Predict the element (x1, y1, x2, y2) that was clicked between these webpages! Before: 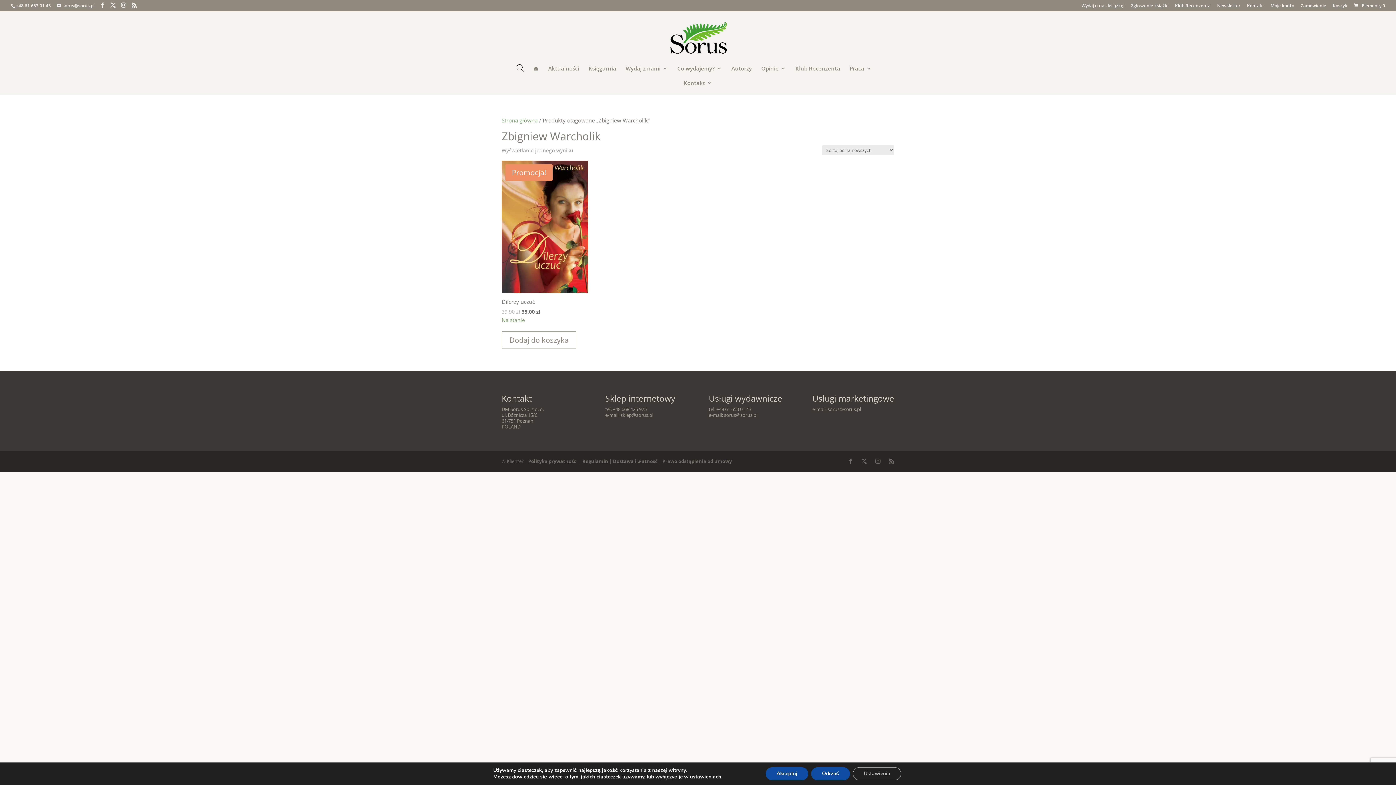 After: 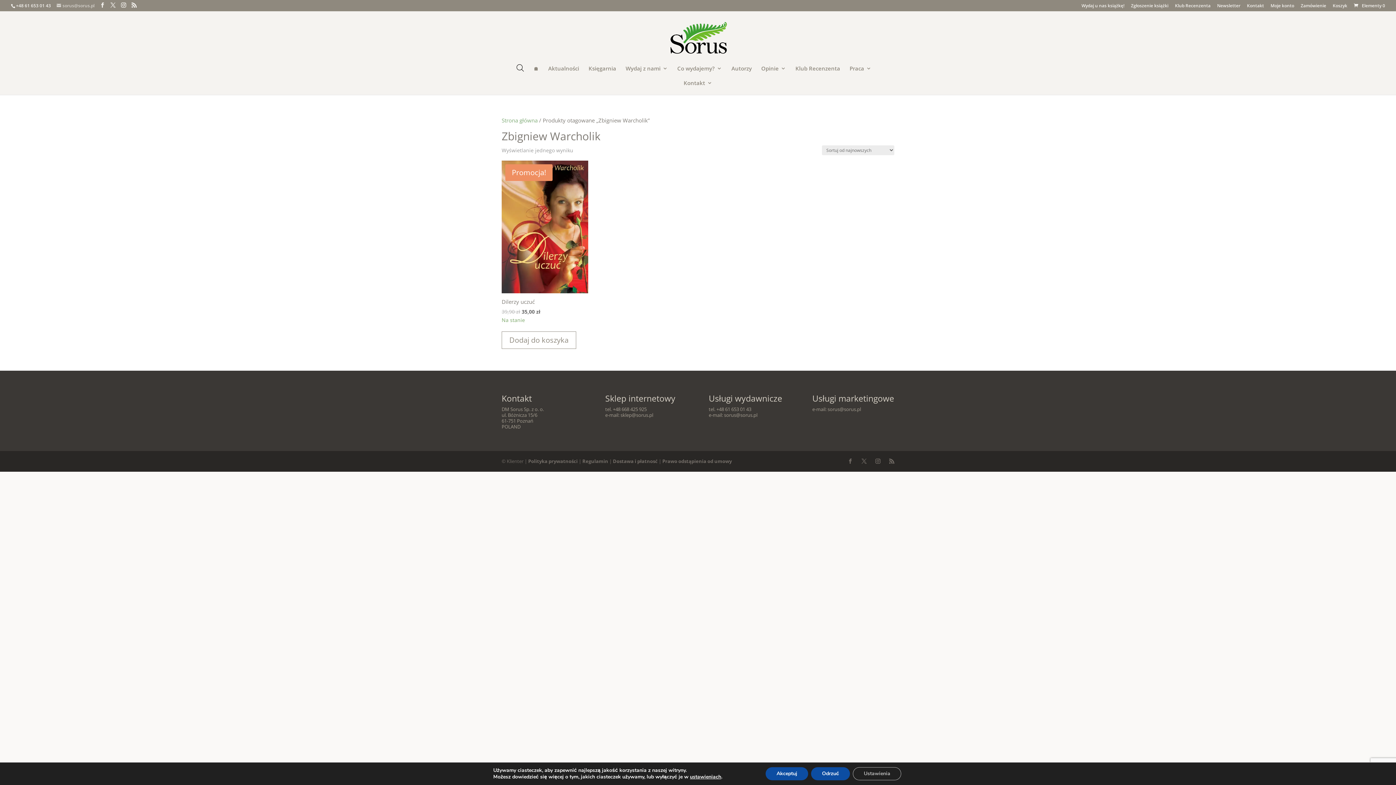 Action: bbox: (56, 2, 94, 8) label: sorus@sorus.pl